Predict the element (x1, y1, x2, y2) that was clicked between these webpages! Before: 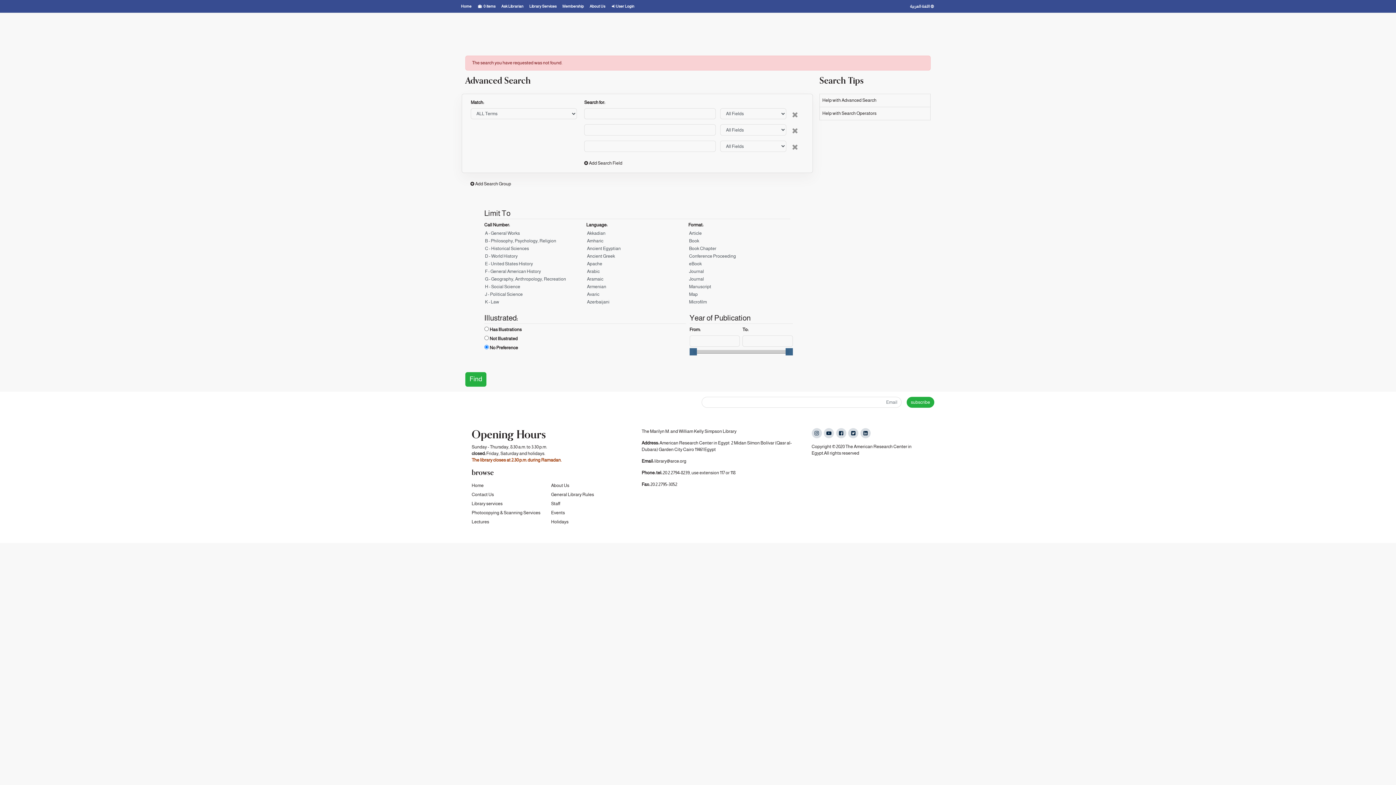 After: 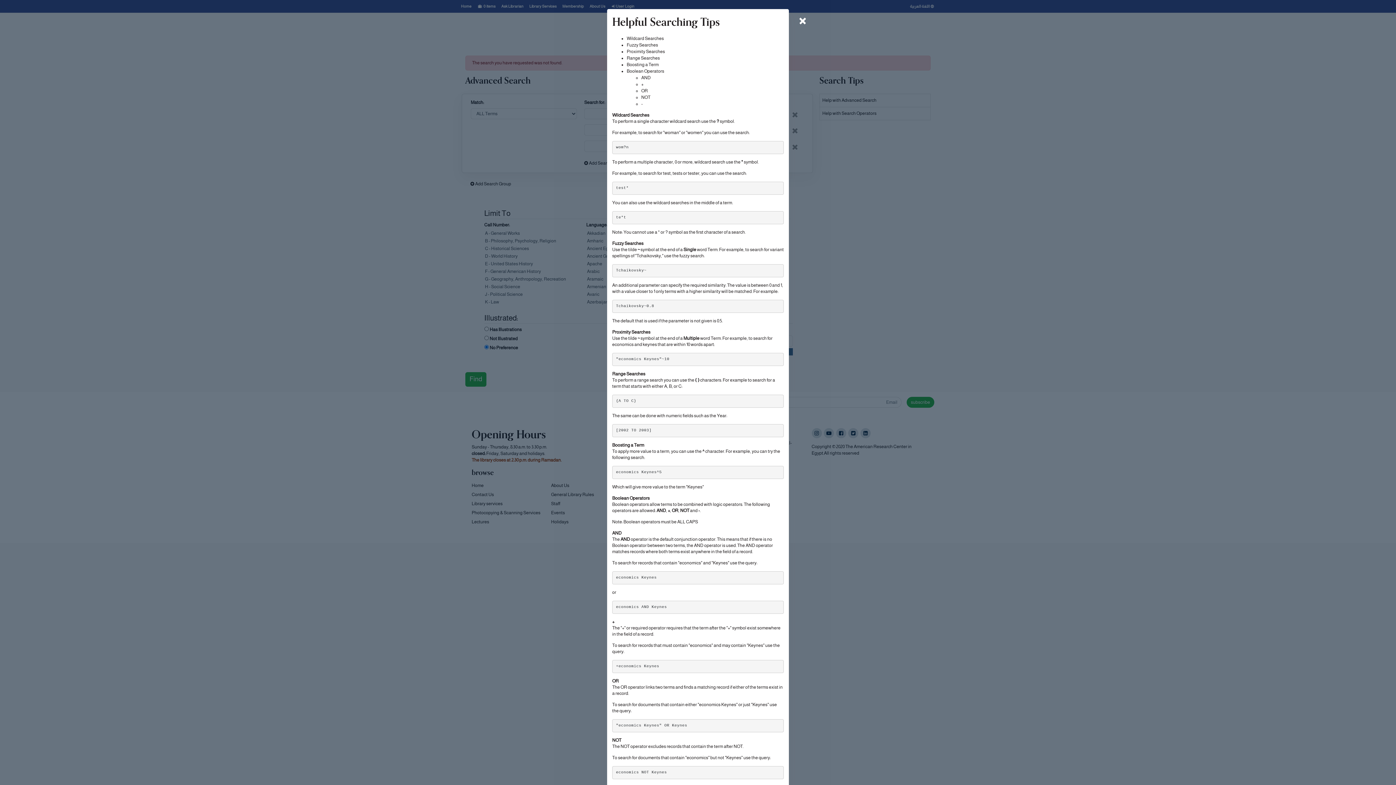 Action: bbox: (819, 107, 930, 120) label: Help with Search Operators